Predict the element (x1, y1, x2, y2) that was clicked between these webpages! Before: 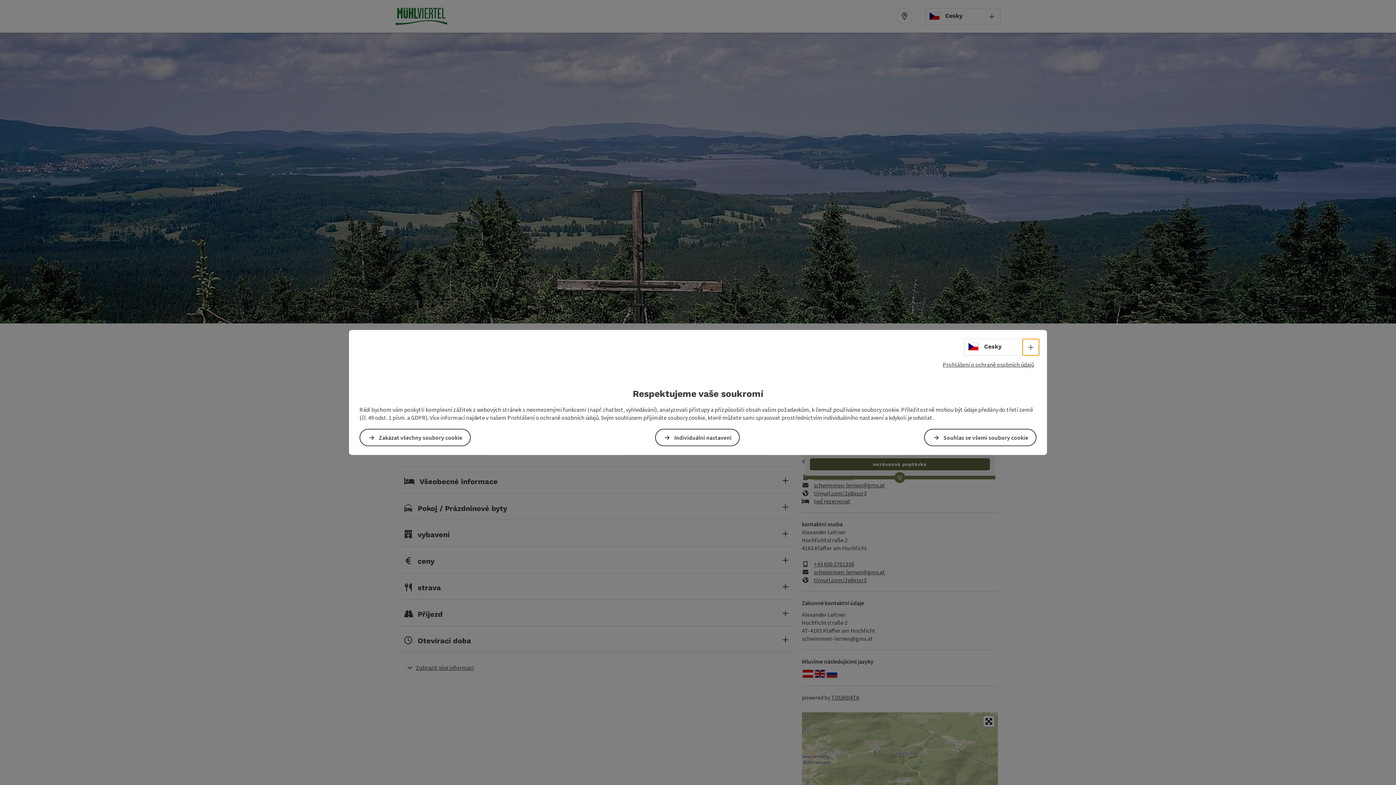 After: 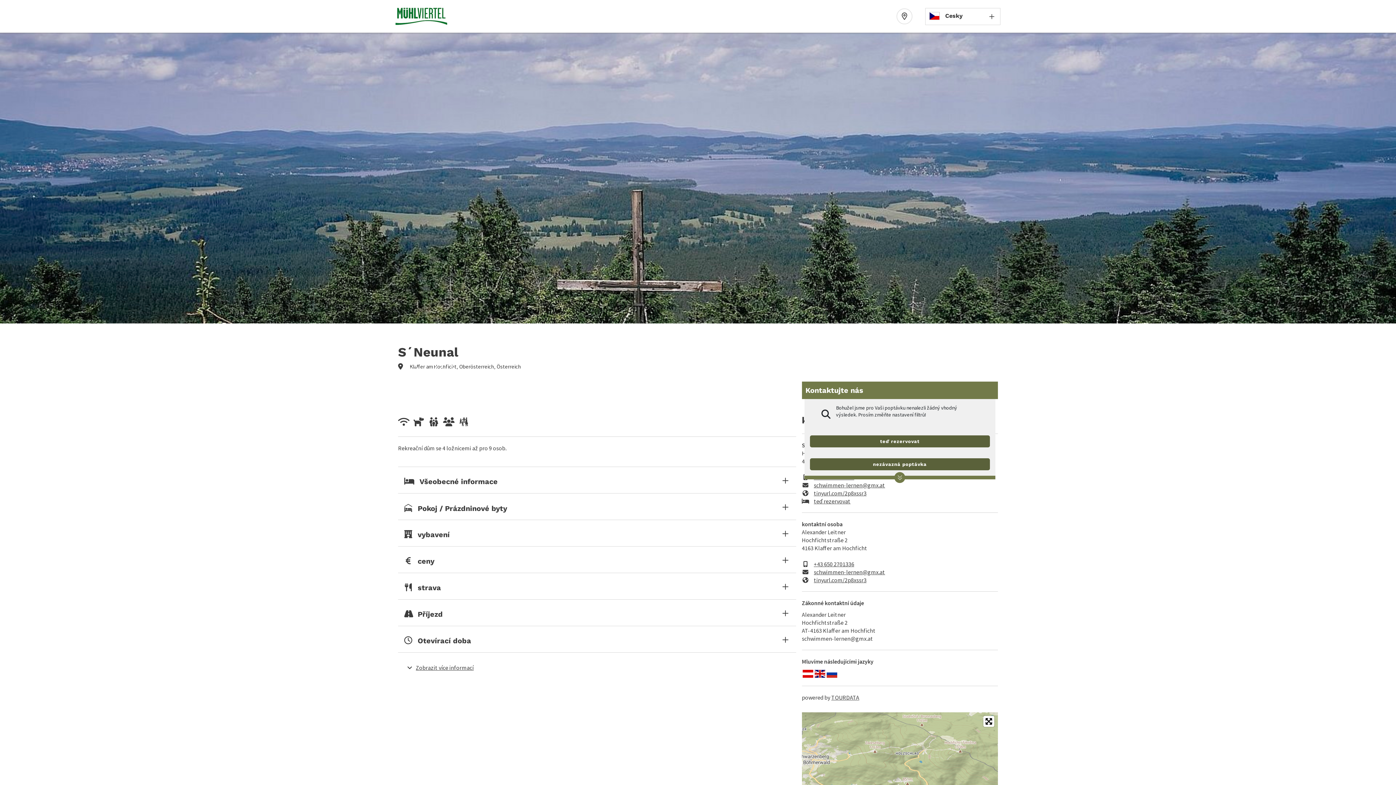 Action: label: Zakázat všechny soubory cookie bbox: (359, 429, 470, 446)